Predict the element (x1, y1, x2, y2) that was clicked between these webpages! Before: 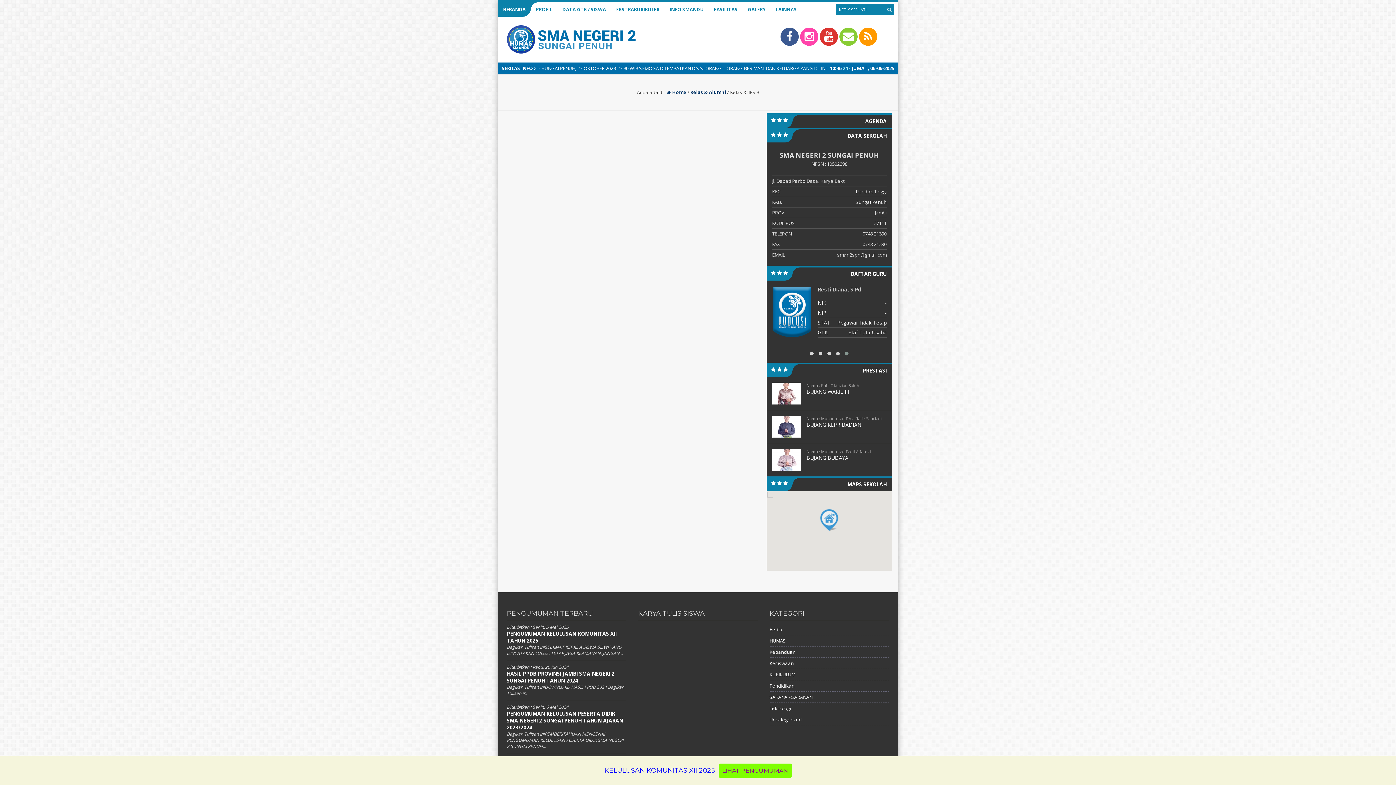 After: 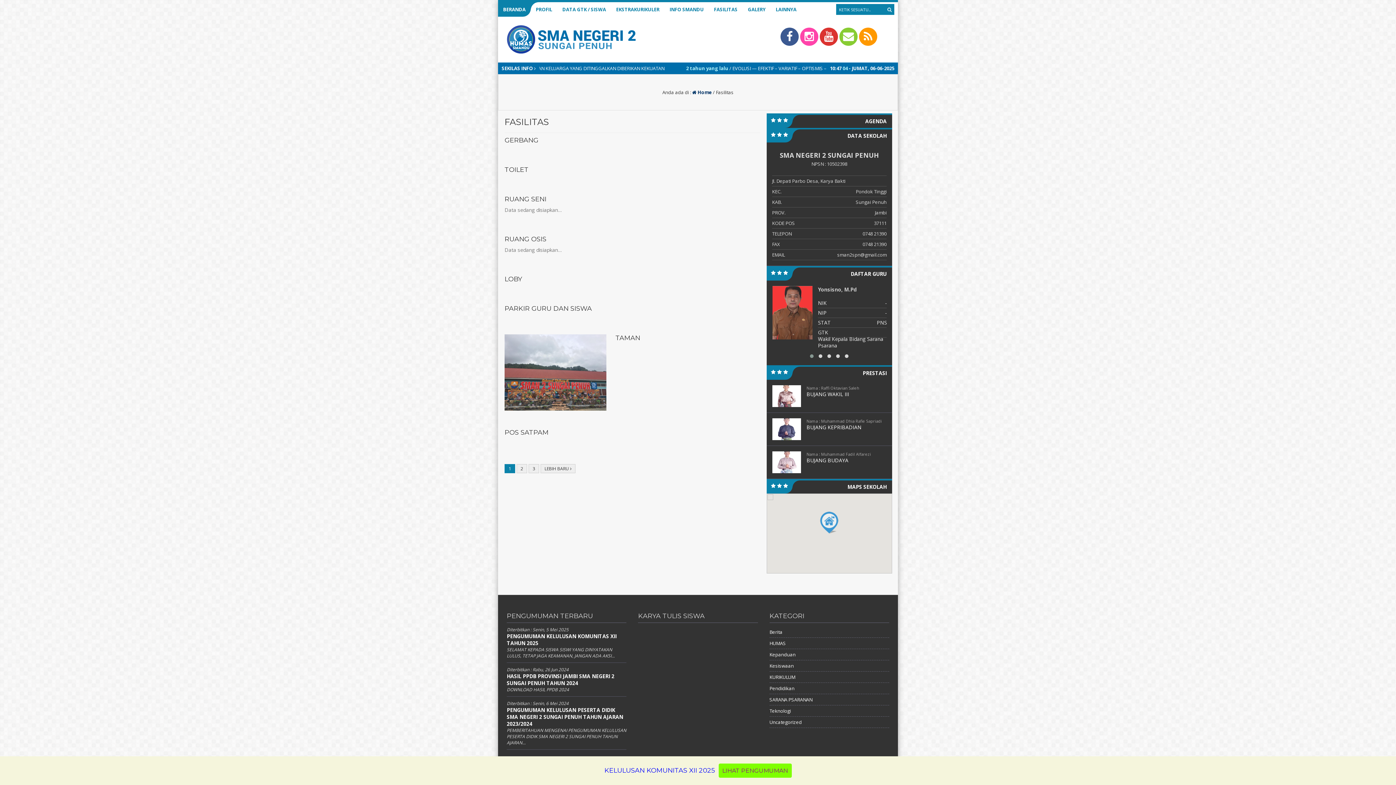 Action: bbox: (709, 2, 742, 16) label: FASILITAS